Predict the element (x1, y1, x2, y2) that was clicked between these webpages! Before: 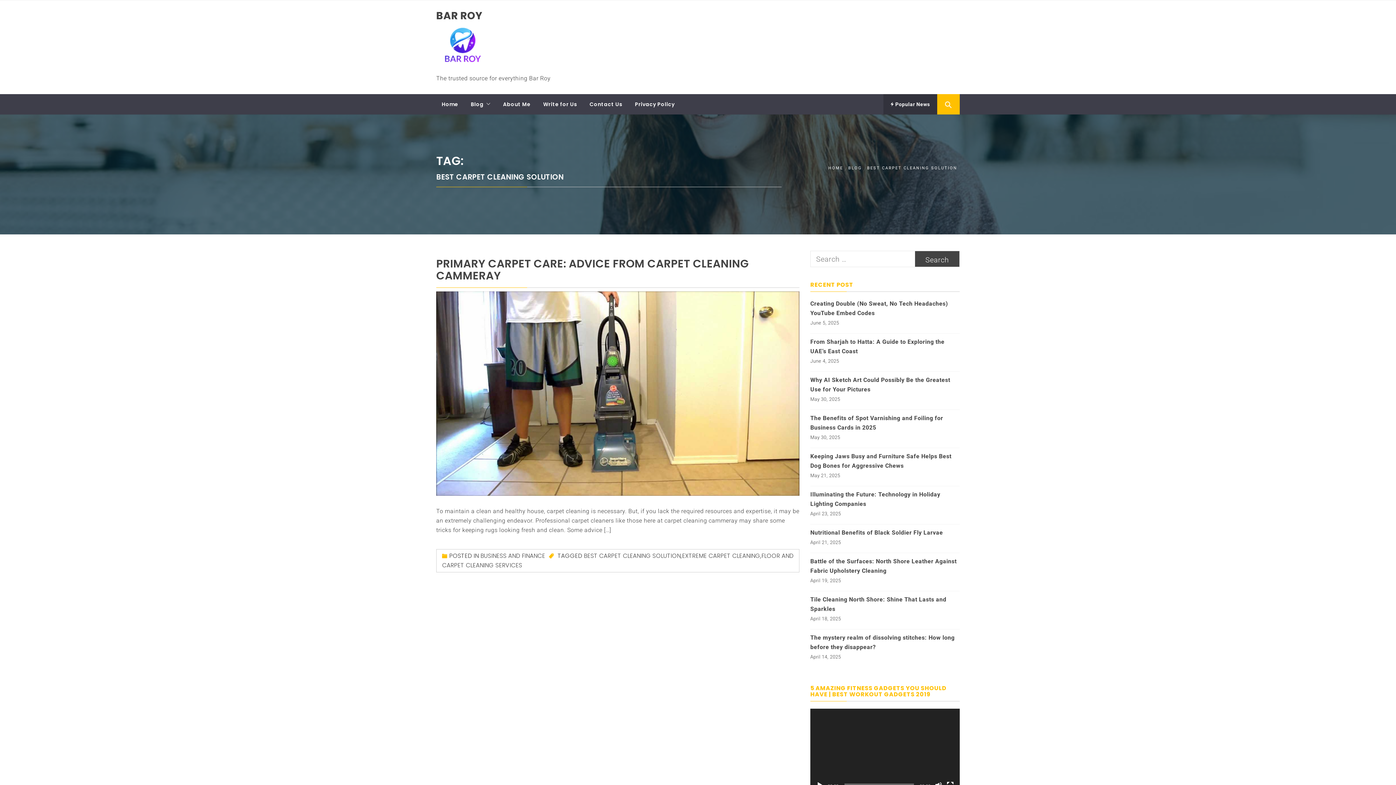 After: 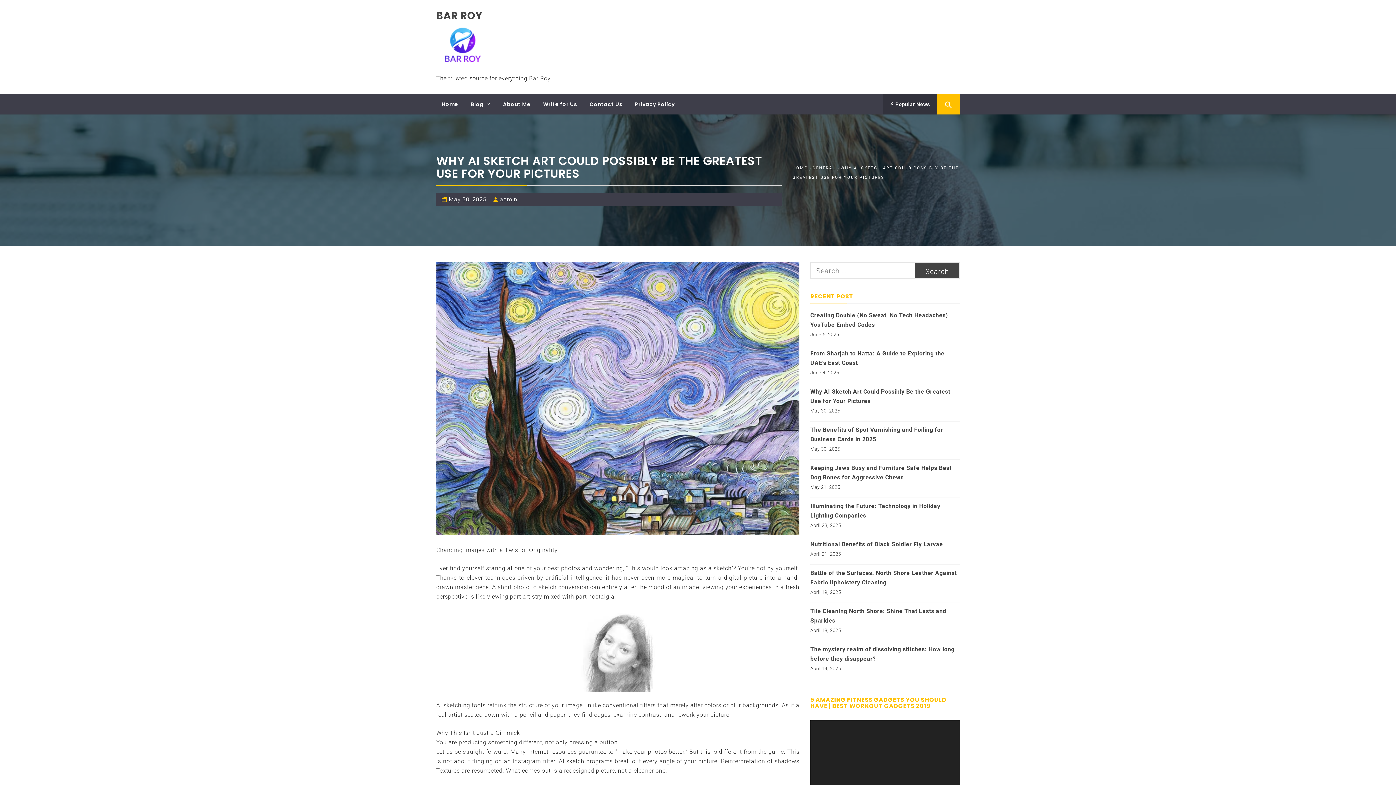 Action: label: Why AI Sketch Art Could Possibly Be the Greatest Use for Your Pictures bbox: (810, 375, 960, 394)